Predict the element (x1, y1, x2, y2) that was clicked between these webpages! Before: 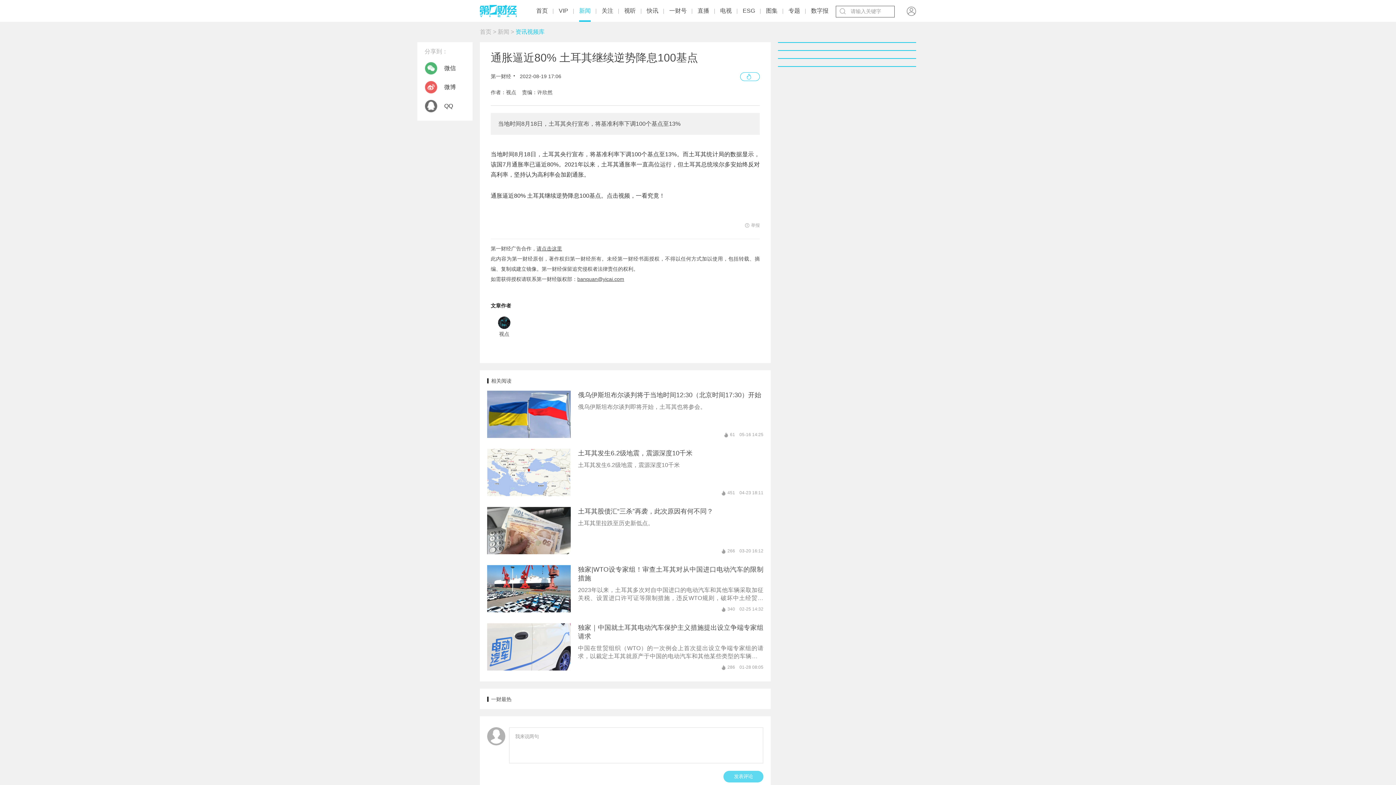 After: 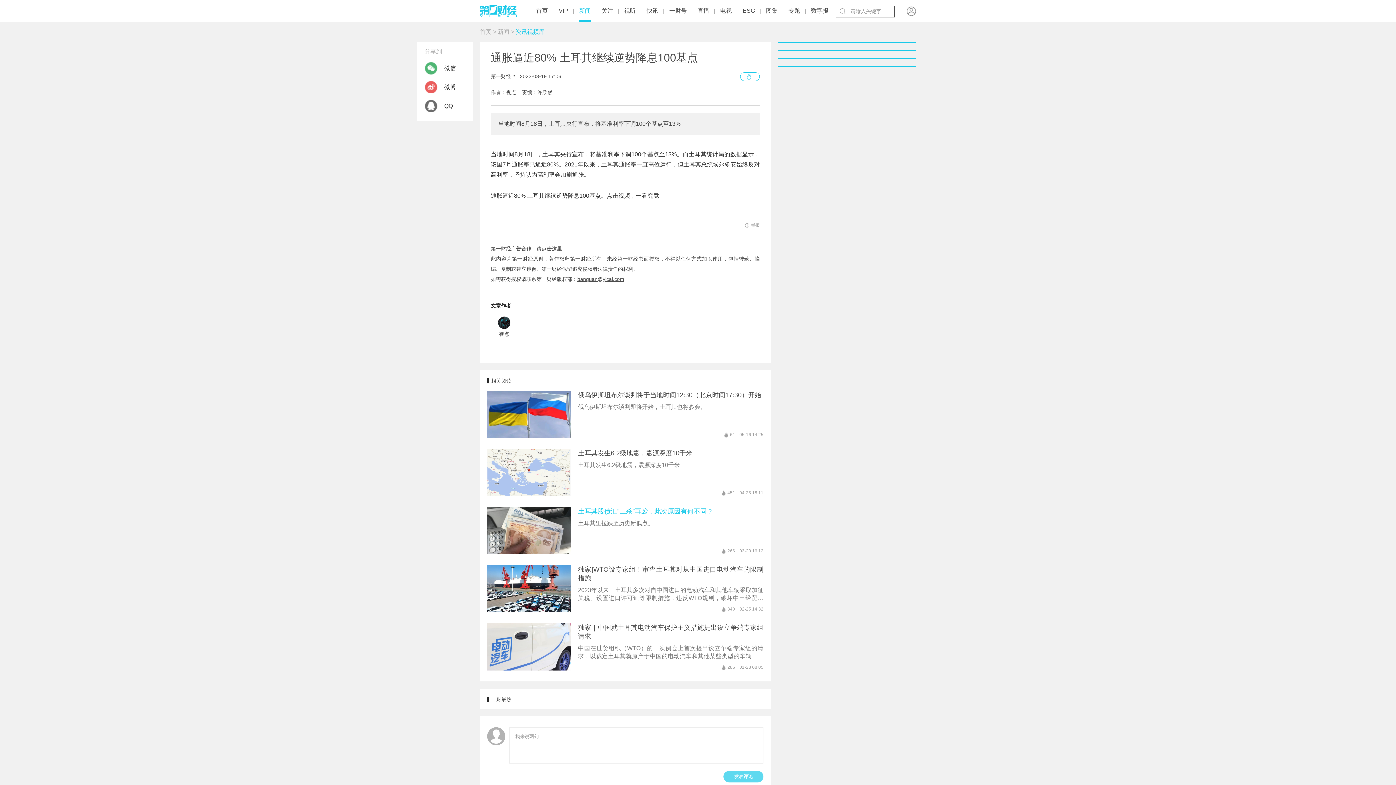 Action: label: 土耳其股债汇“三杀”再袭，此次原因有何不同？

土耳其里拉跌至历史新低点。

266
03-20 16:12 bbox: (480, 500, 770, 558)